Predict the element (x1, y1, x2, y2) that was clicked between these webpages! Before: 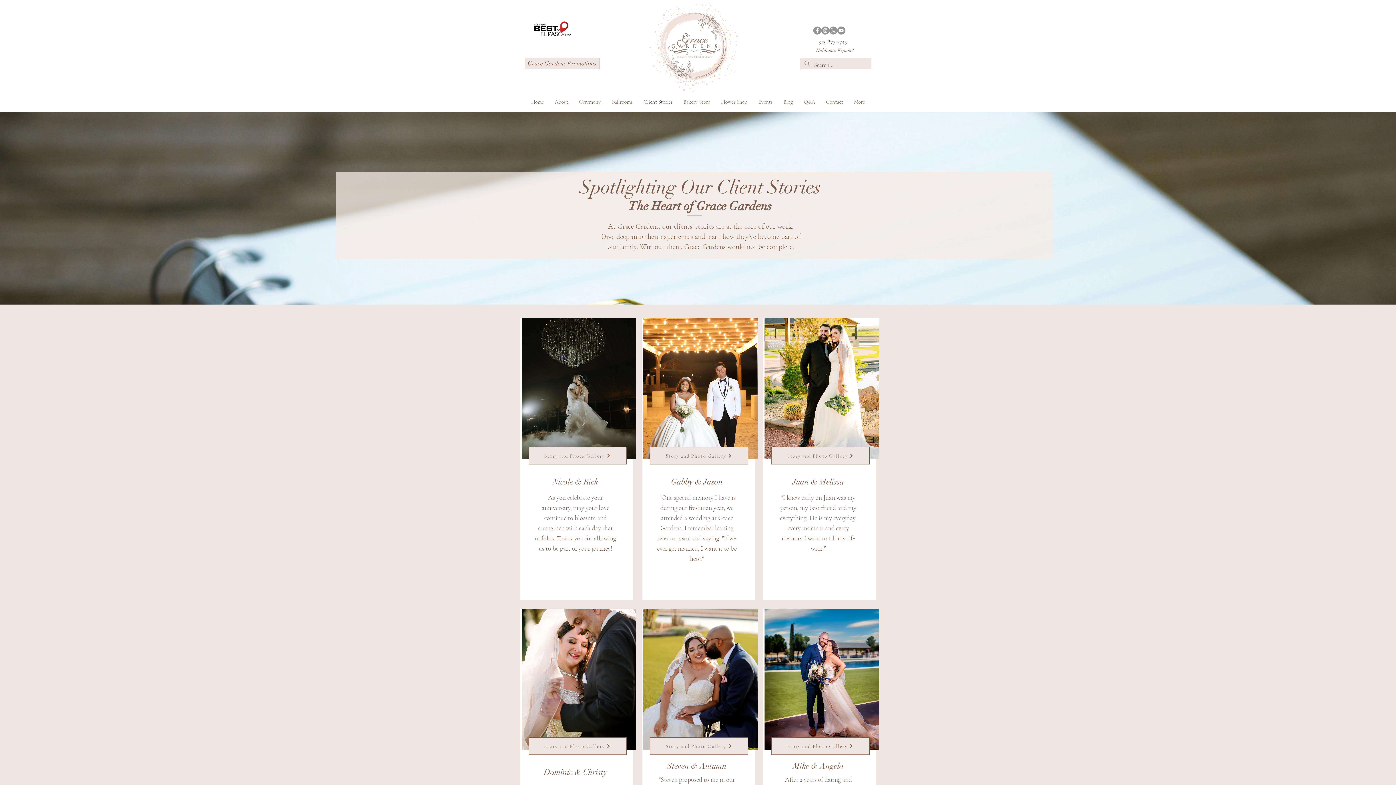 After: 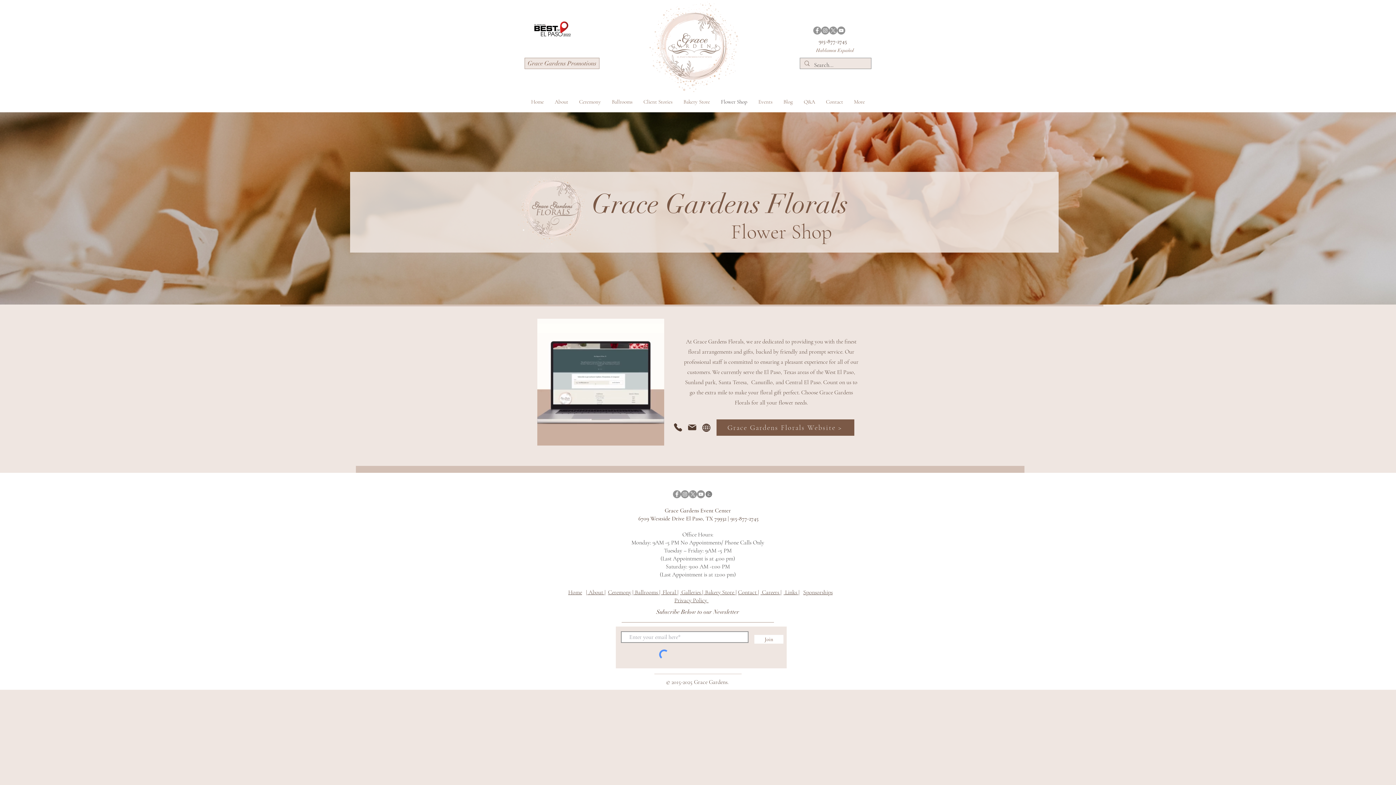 Action: label: Flower Shop bbox: (715, 94, 753, 109)